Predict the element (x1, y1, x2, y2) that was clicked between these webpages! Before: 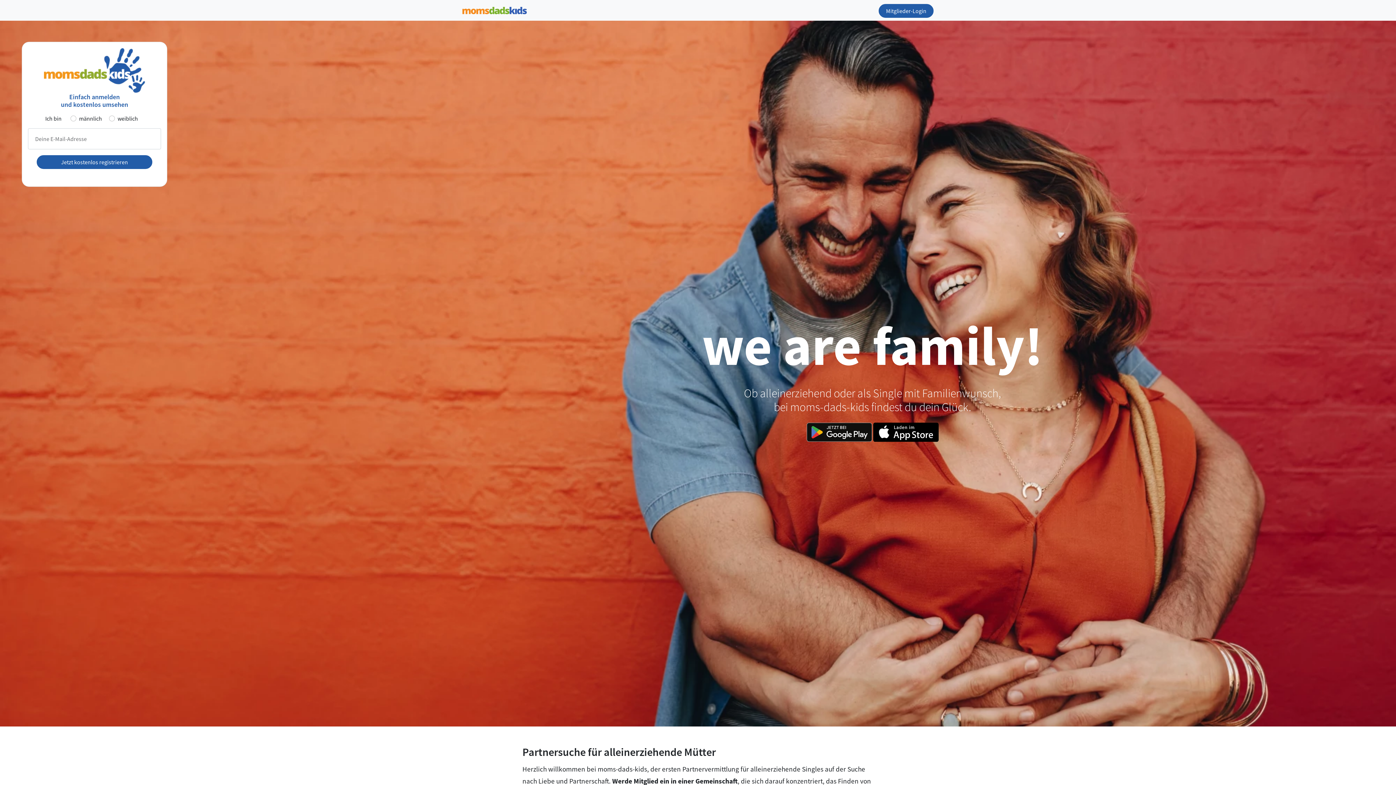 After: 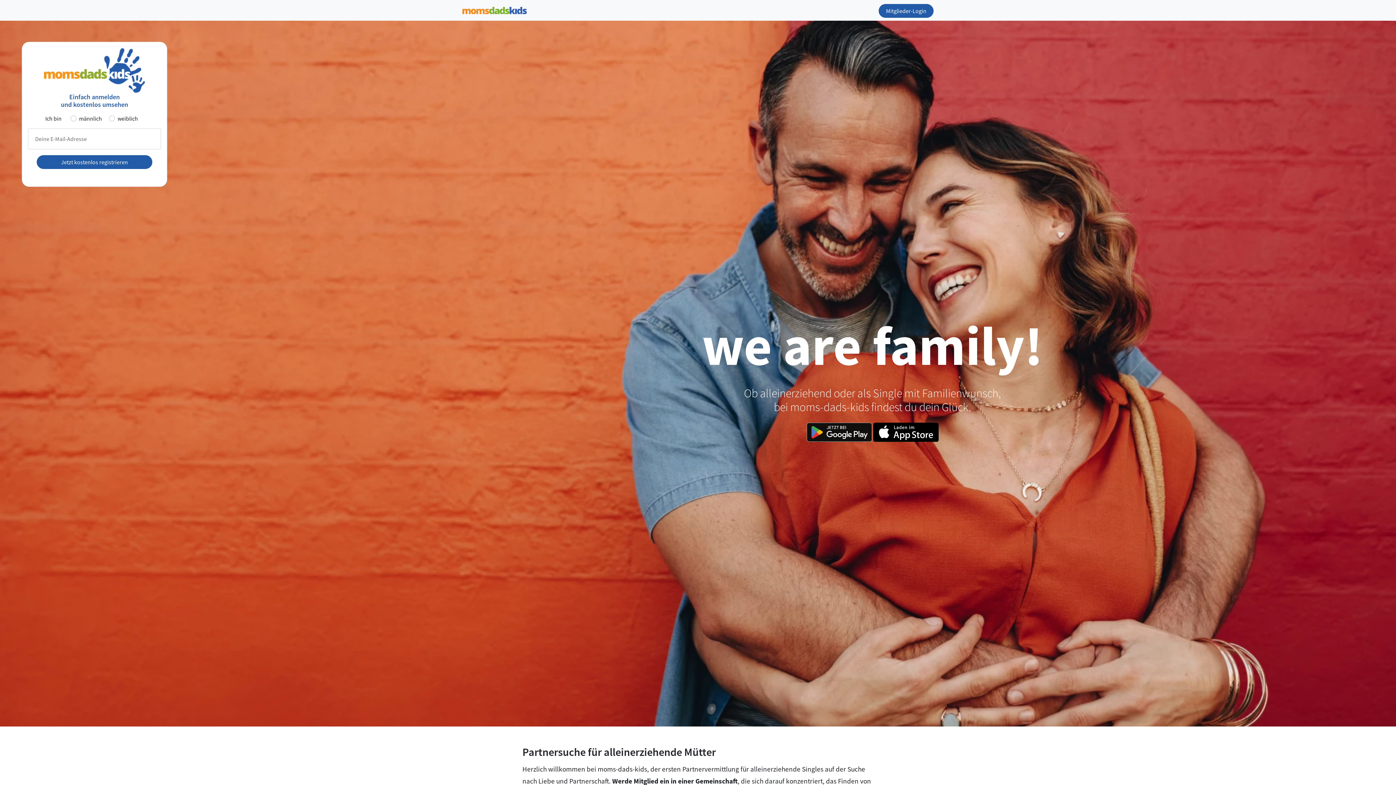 Action: bbox: (873, 428, 938, 435)